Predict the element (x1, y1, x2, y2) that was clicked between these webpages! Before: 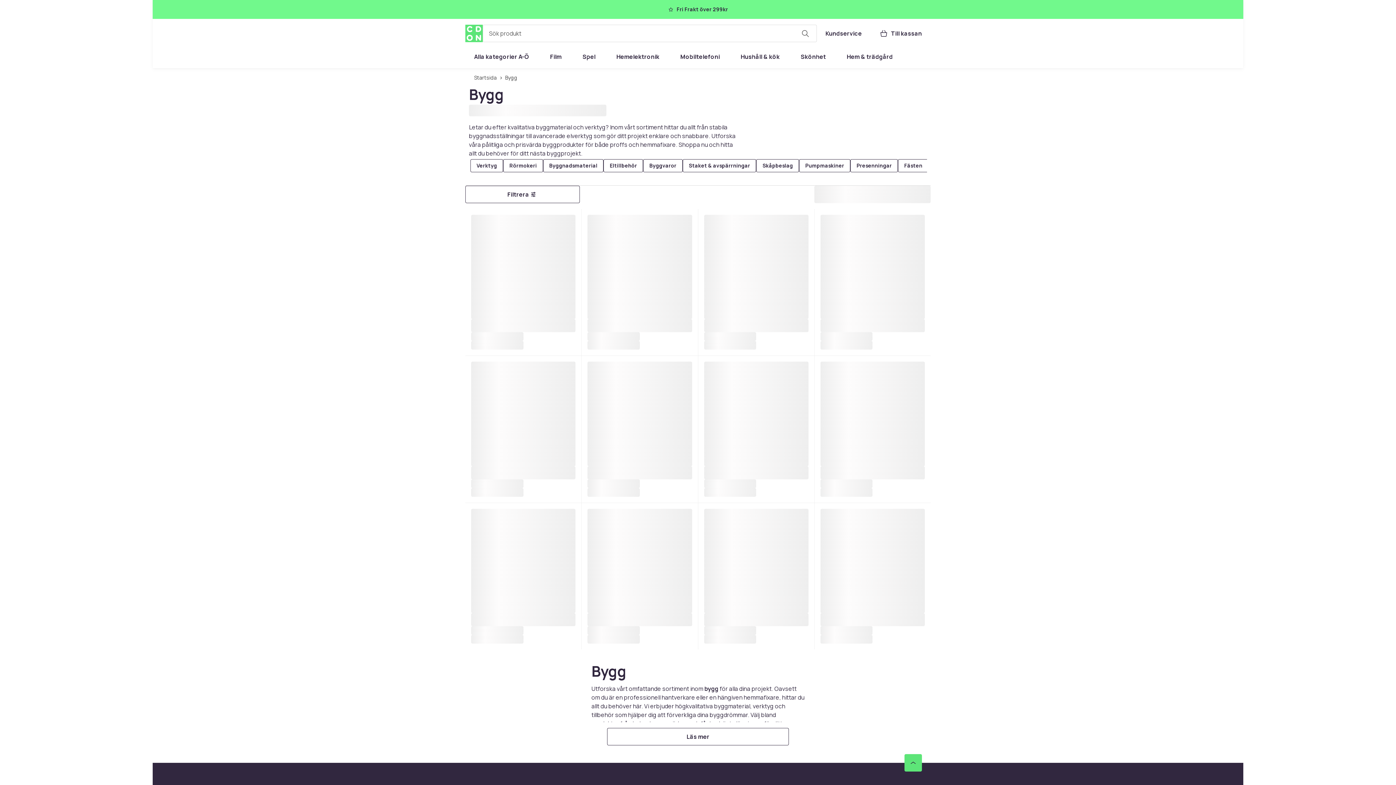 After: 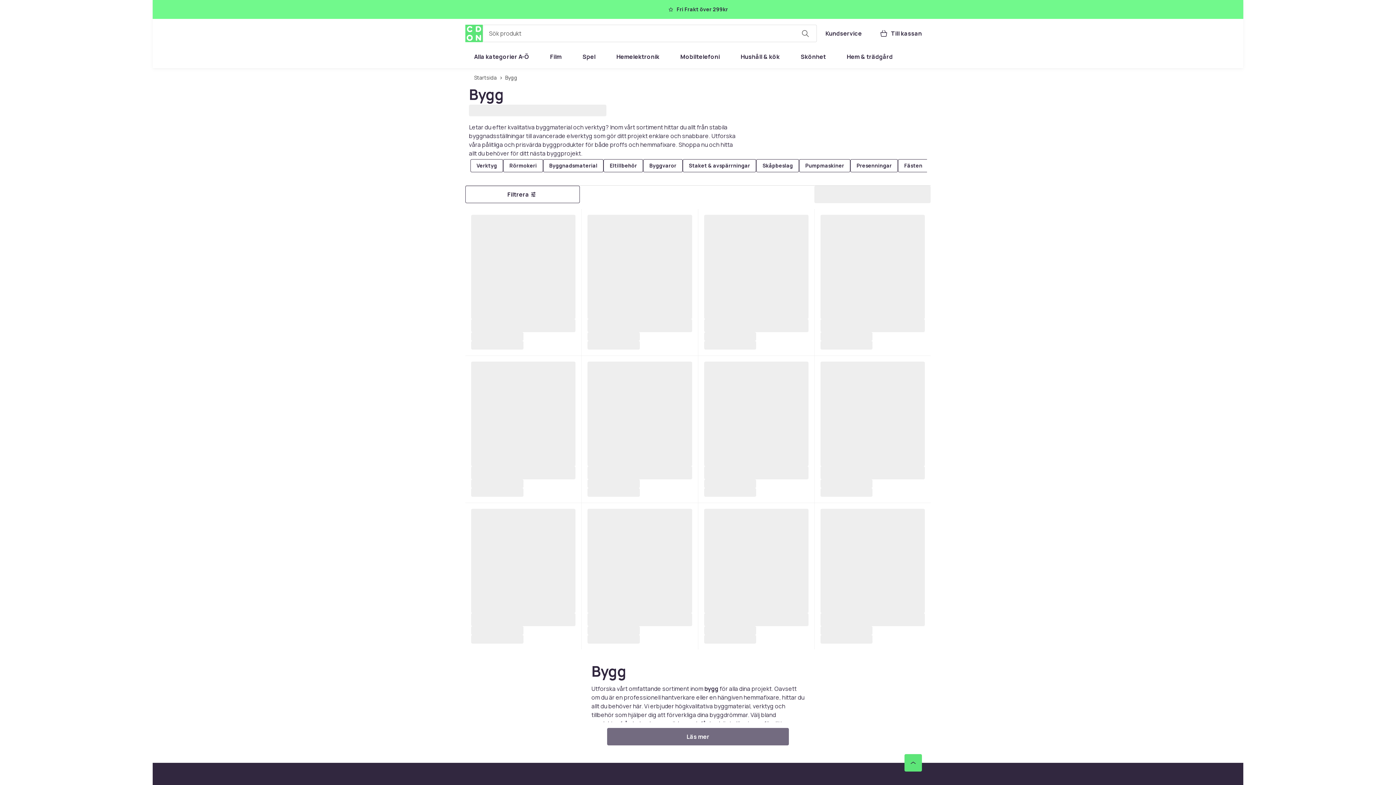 Action: label: Läs mer bbox: (607, 728, 789, 745)